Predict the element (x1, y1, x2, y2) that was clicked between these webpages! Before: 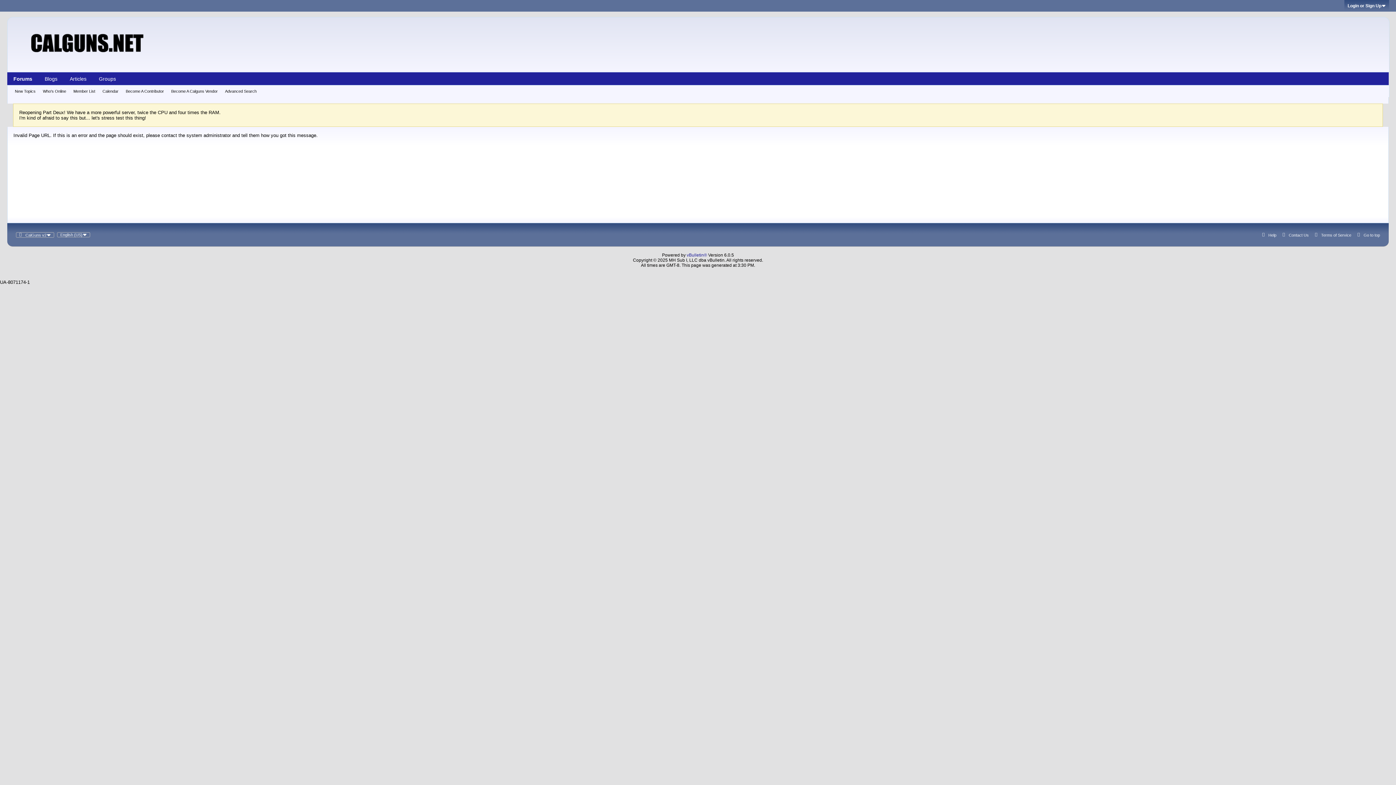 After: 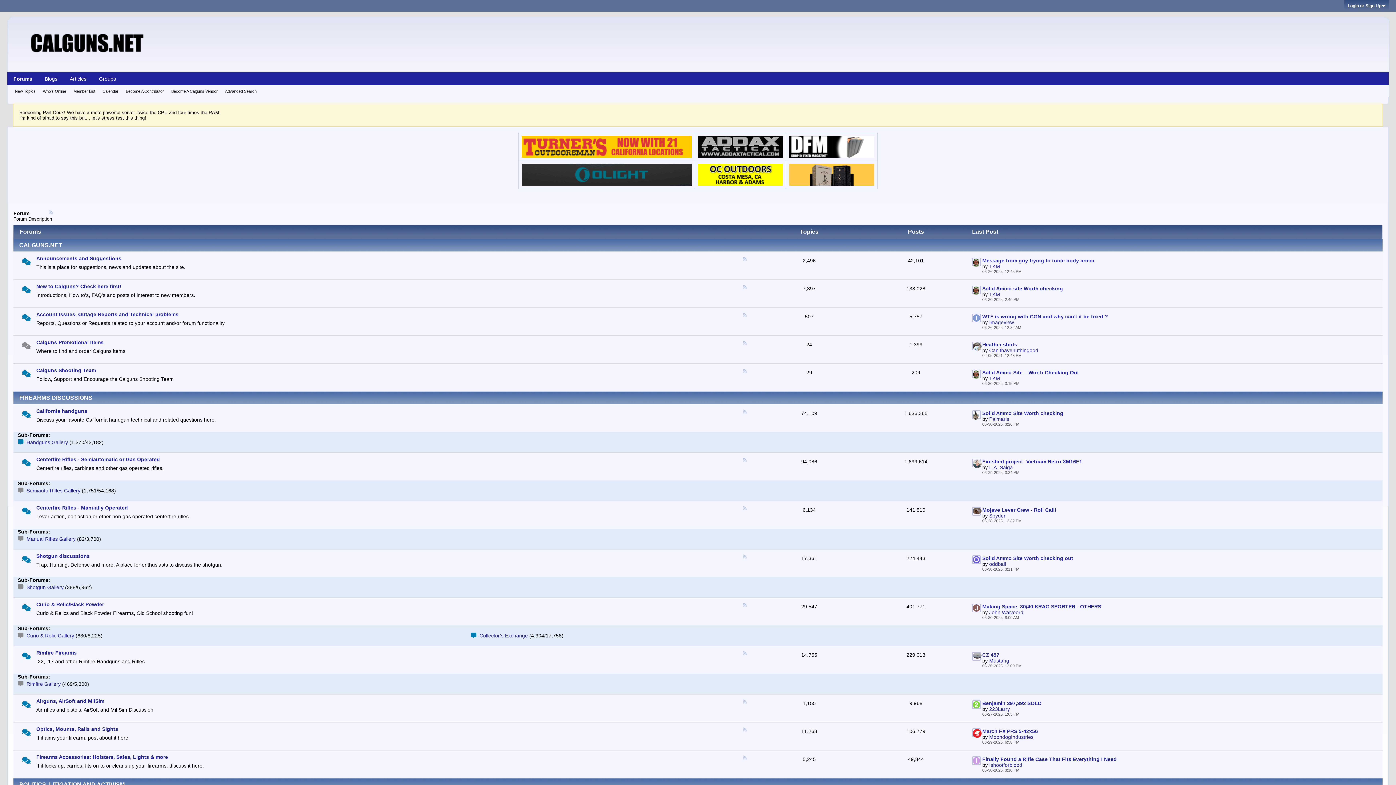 Action: bbox: (29, 51, 145, 57)